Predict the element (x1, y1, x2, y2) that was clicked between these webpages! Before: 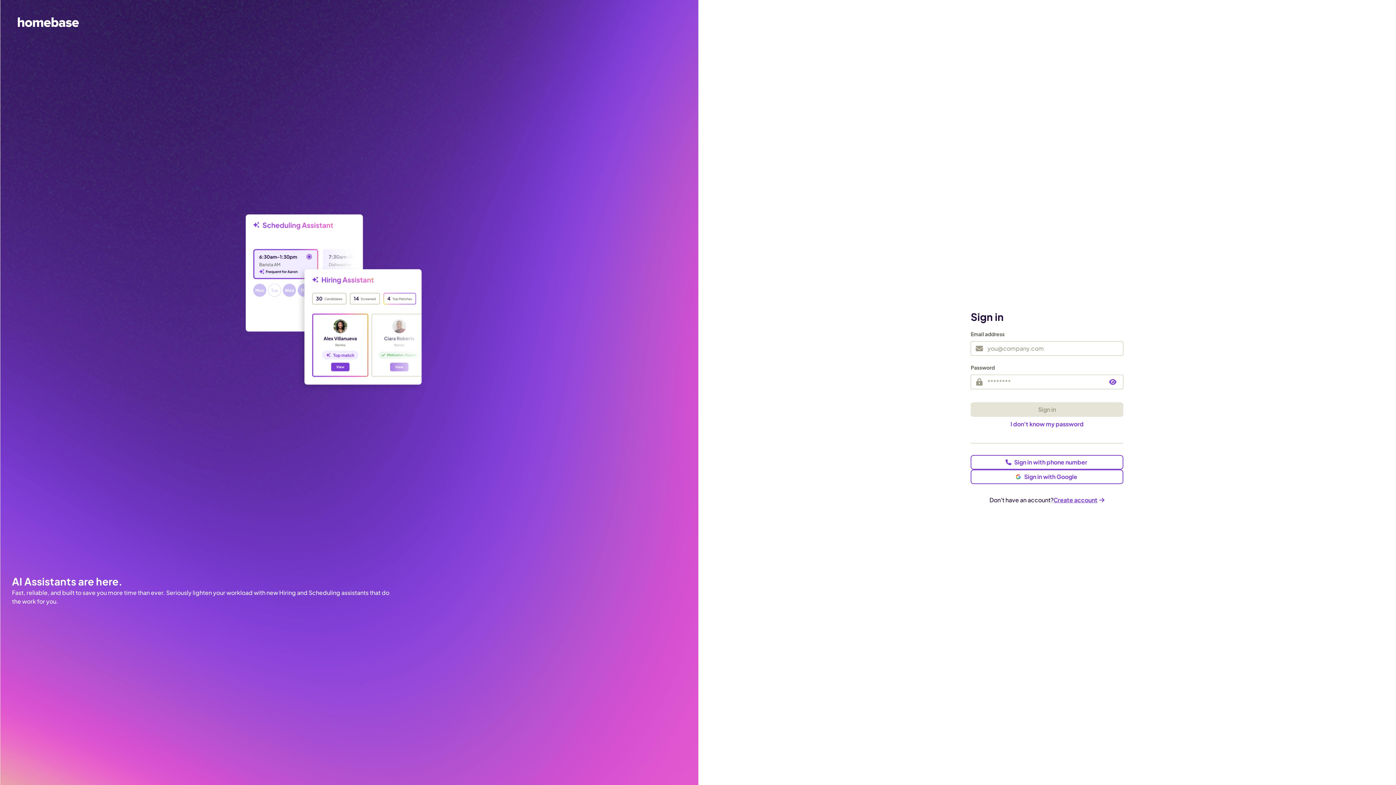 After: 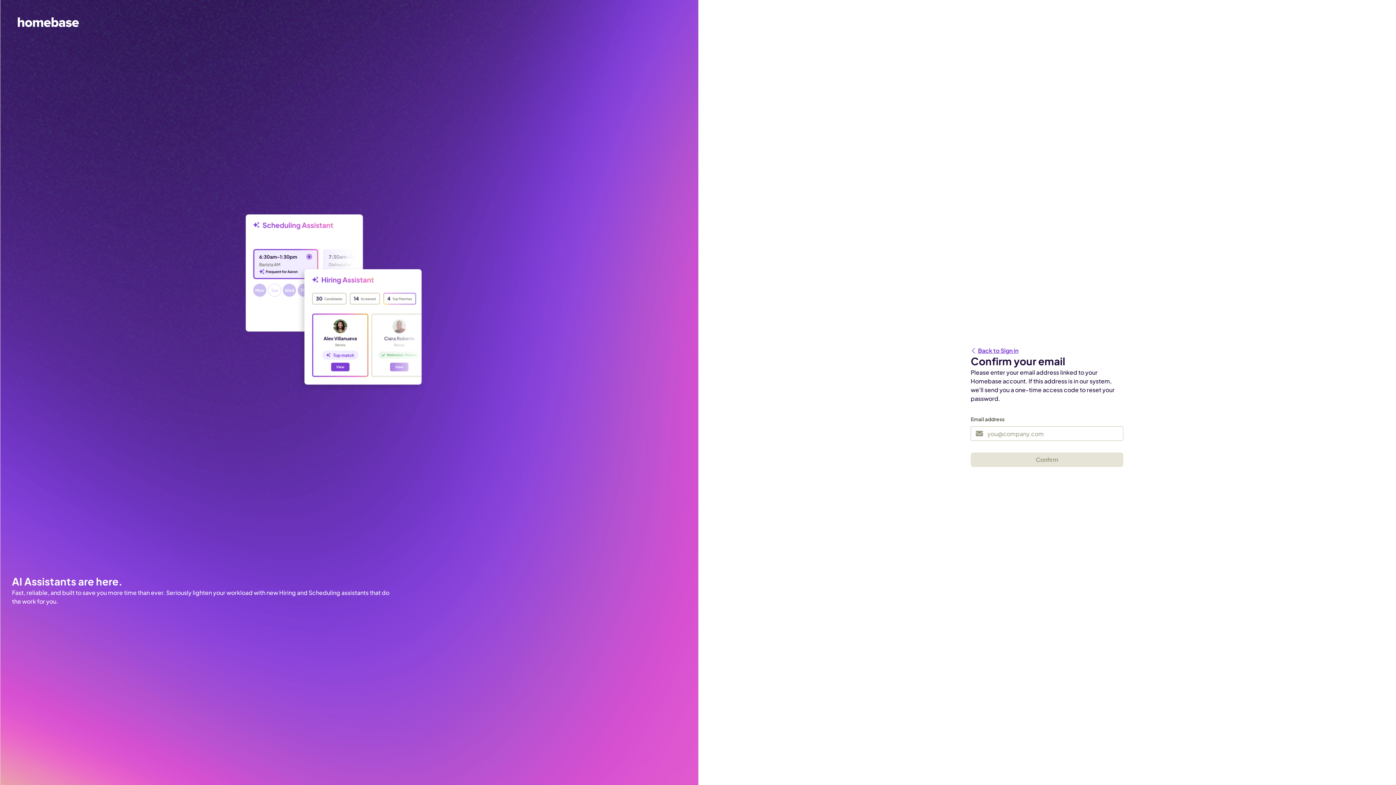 Action: bbox: (971, 416, 1123, 431) label: I don't know my password